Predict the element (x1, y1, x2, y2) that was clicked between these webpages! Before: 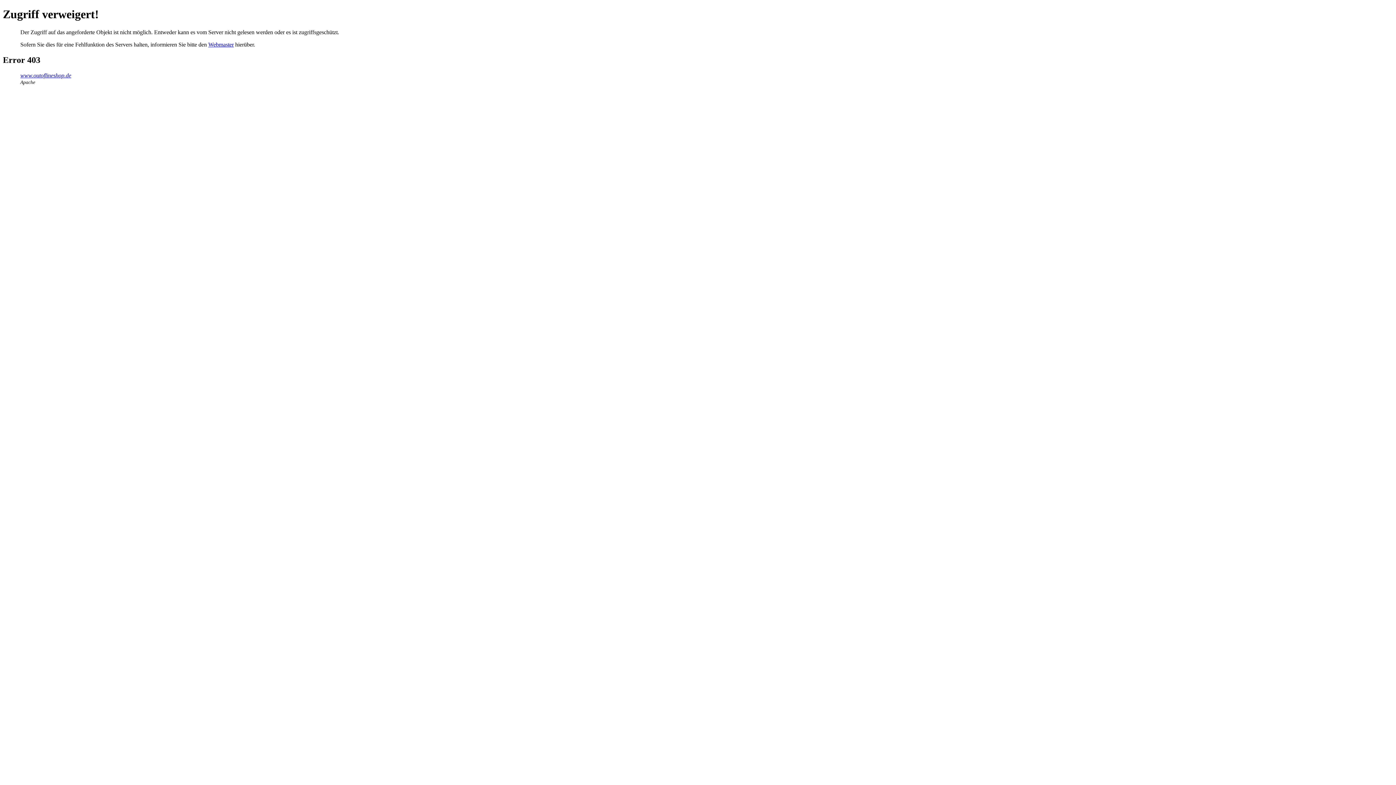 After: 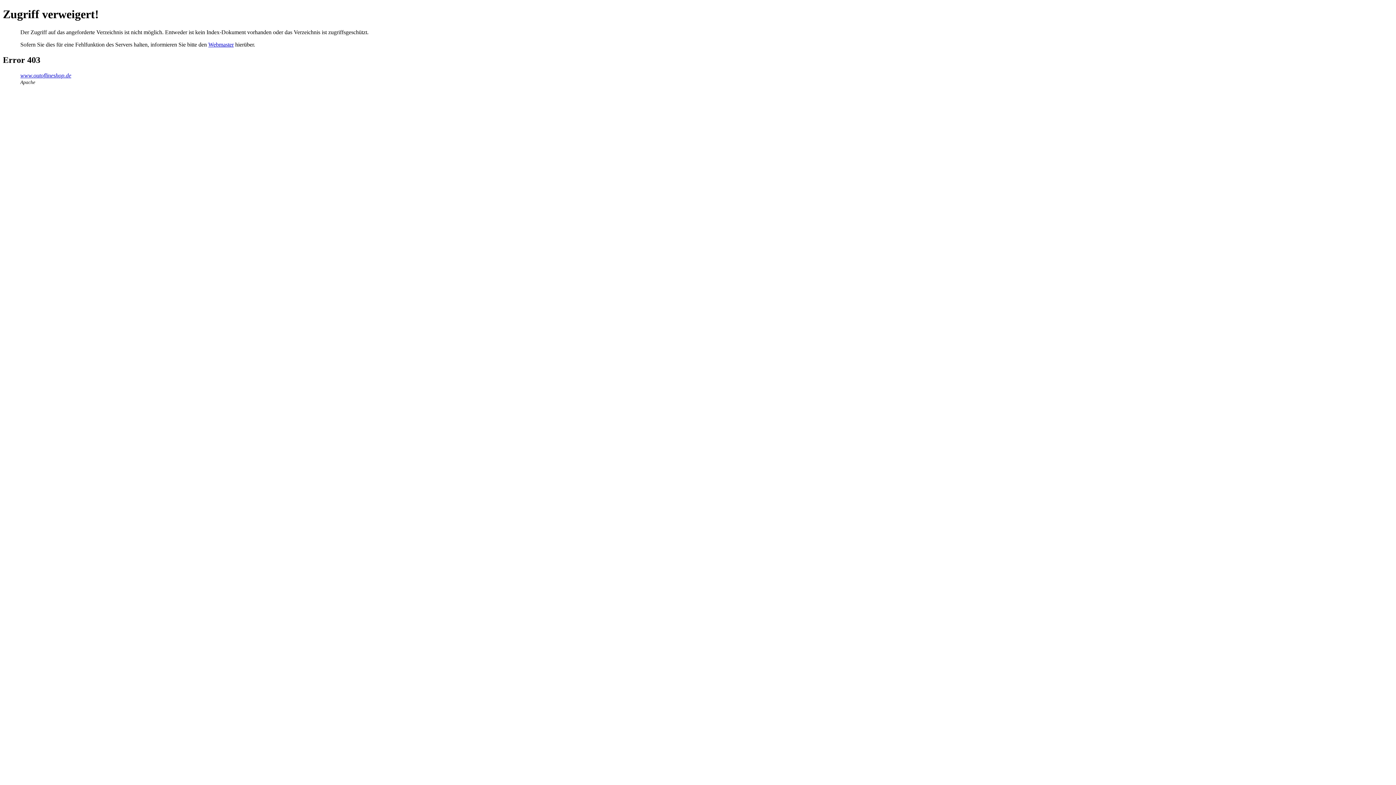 Action: bbox: (20, 72, 71, 78) label: www.outoflineshop.de